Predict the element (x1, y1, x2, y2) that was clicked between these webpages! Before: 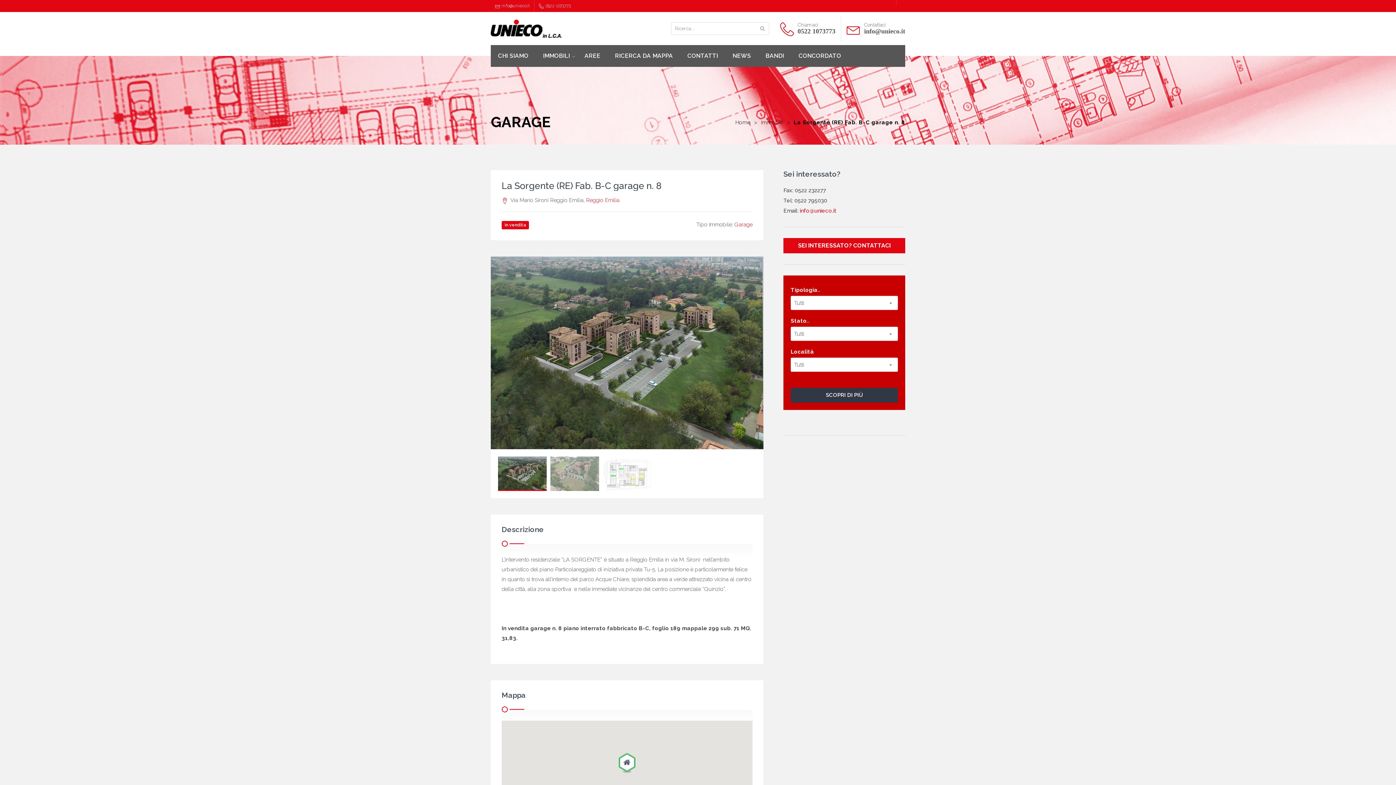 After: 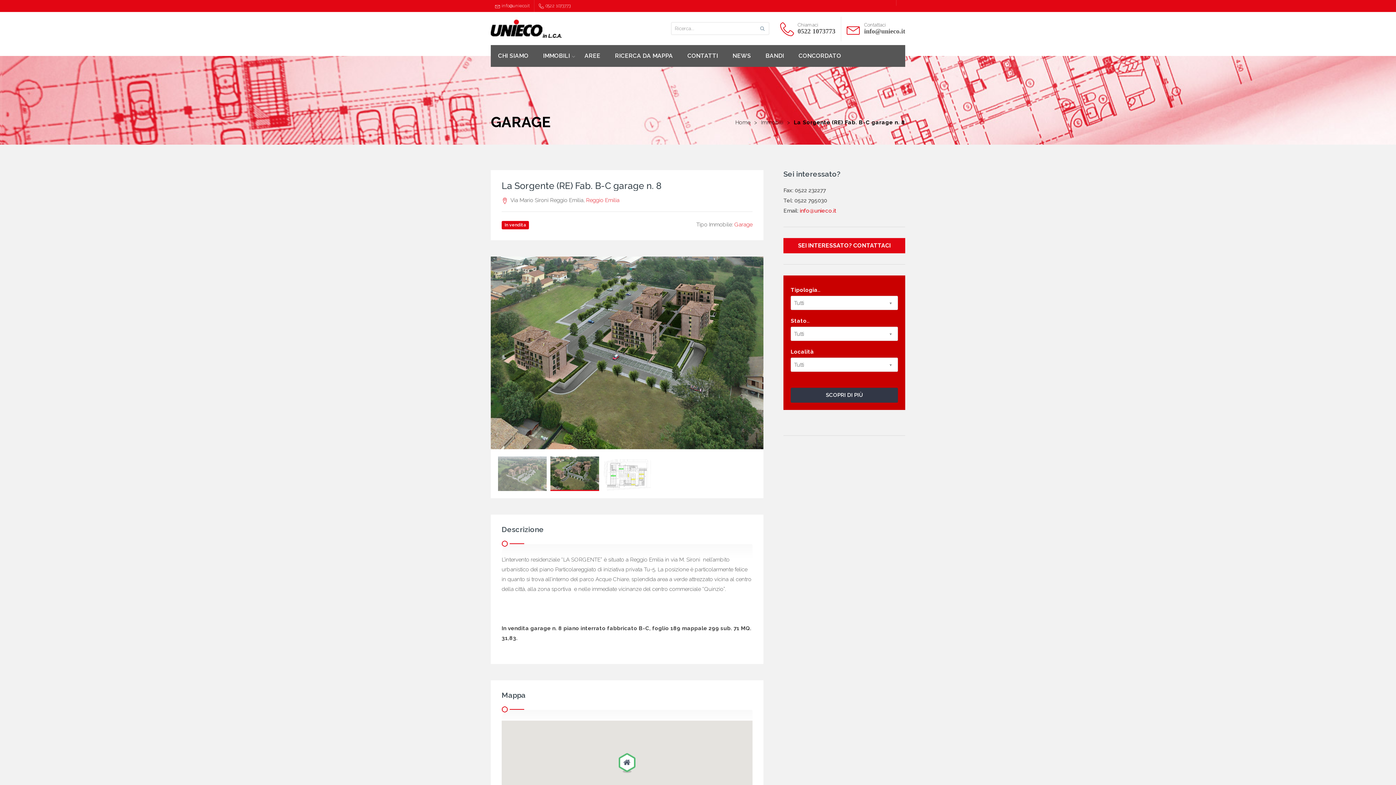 Action: bbox: (550, 456, 599, 492)